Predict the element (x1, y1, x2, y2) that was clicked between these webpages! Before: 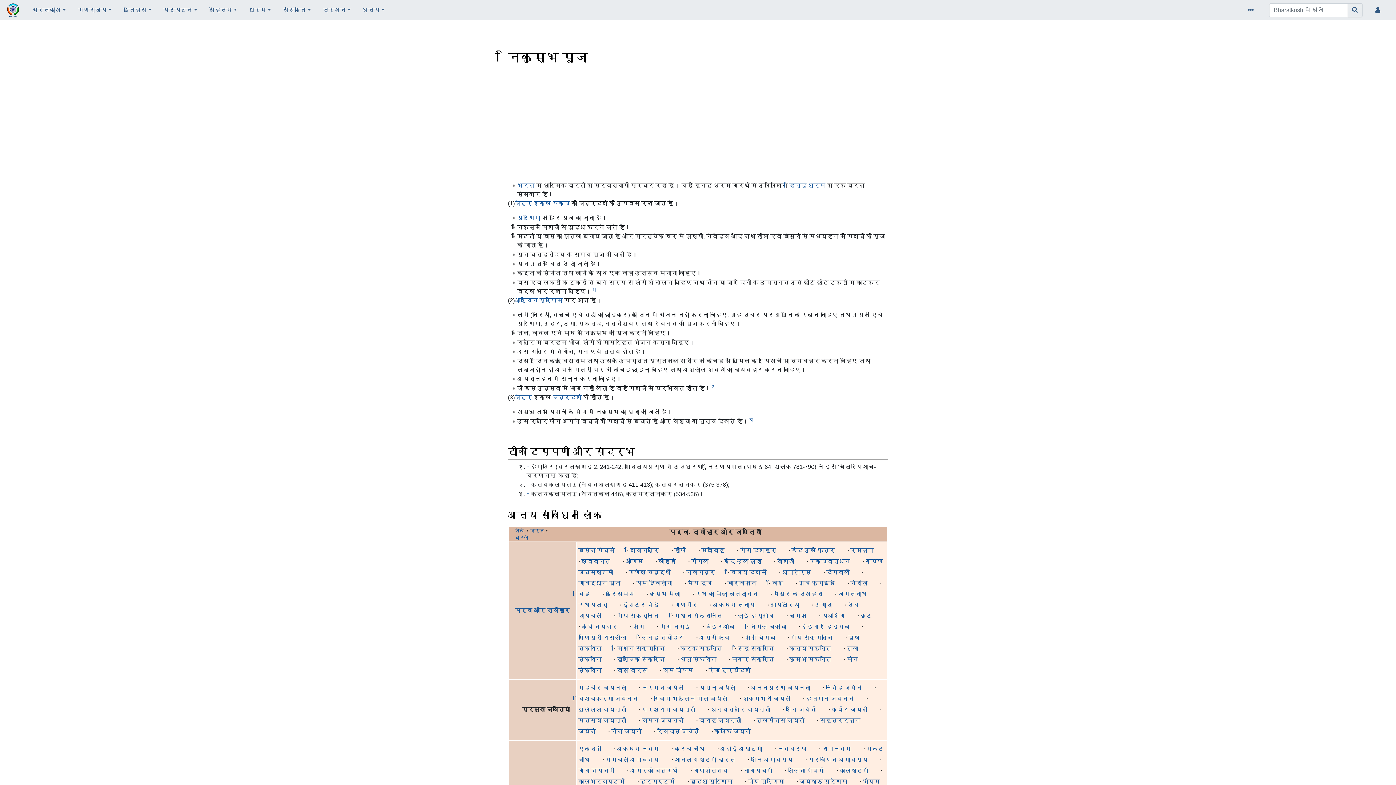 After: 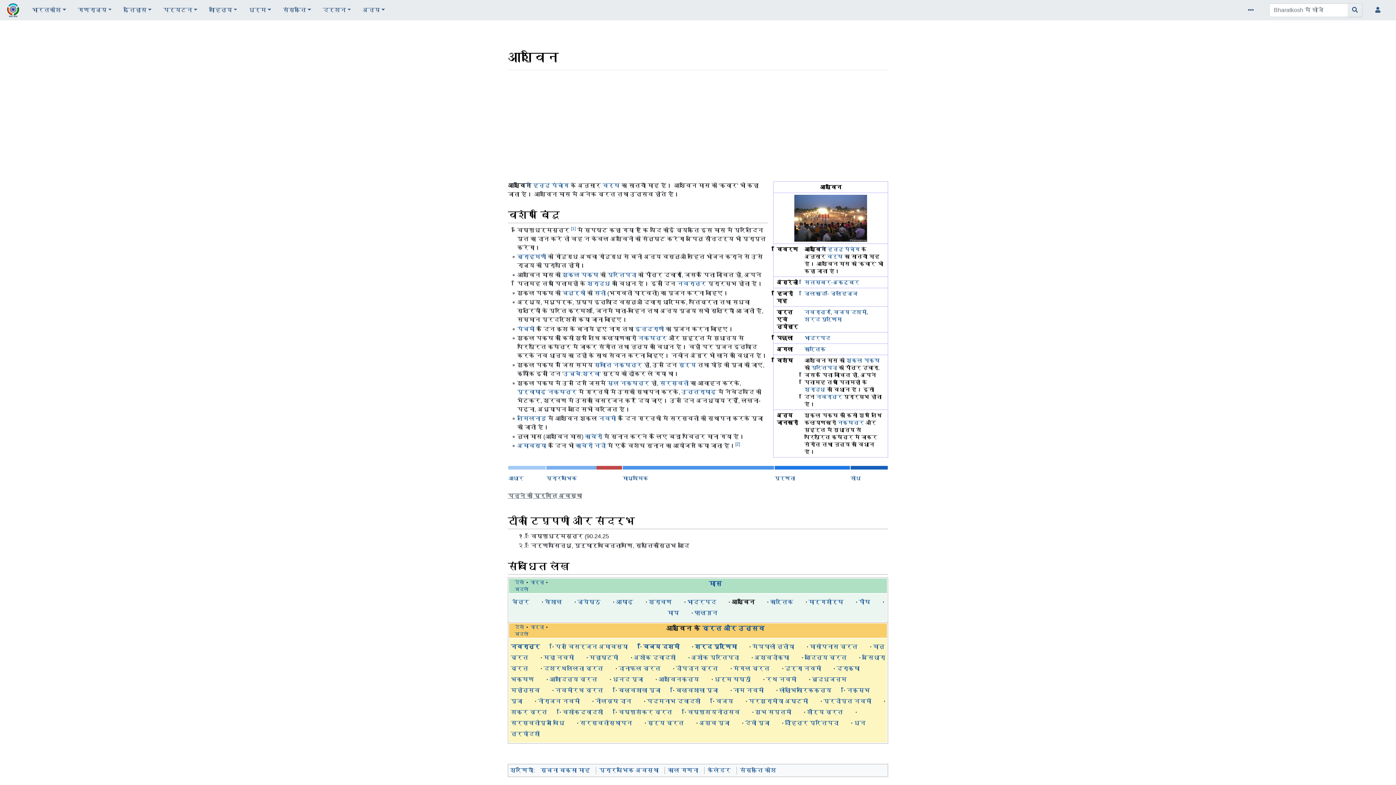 Action: label: आश्विन bbox: (514, 297, 538, 303)